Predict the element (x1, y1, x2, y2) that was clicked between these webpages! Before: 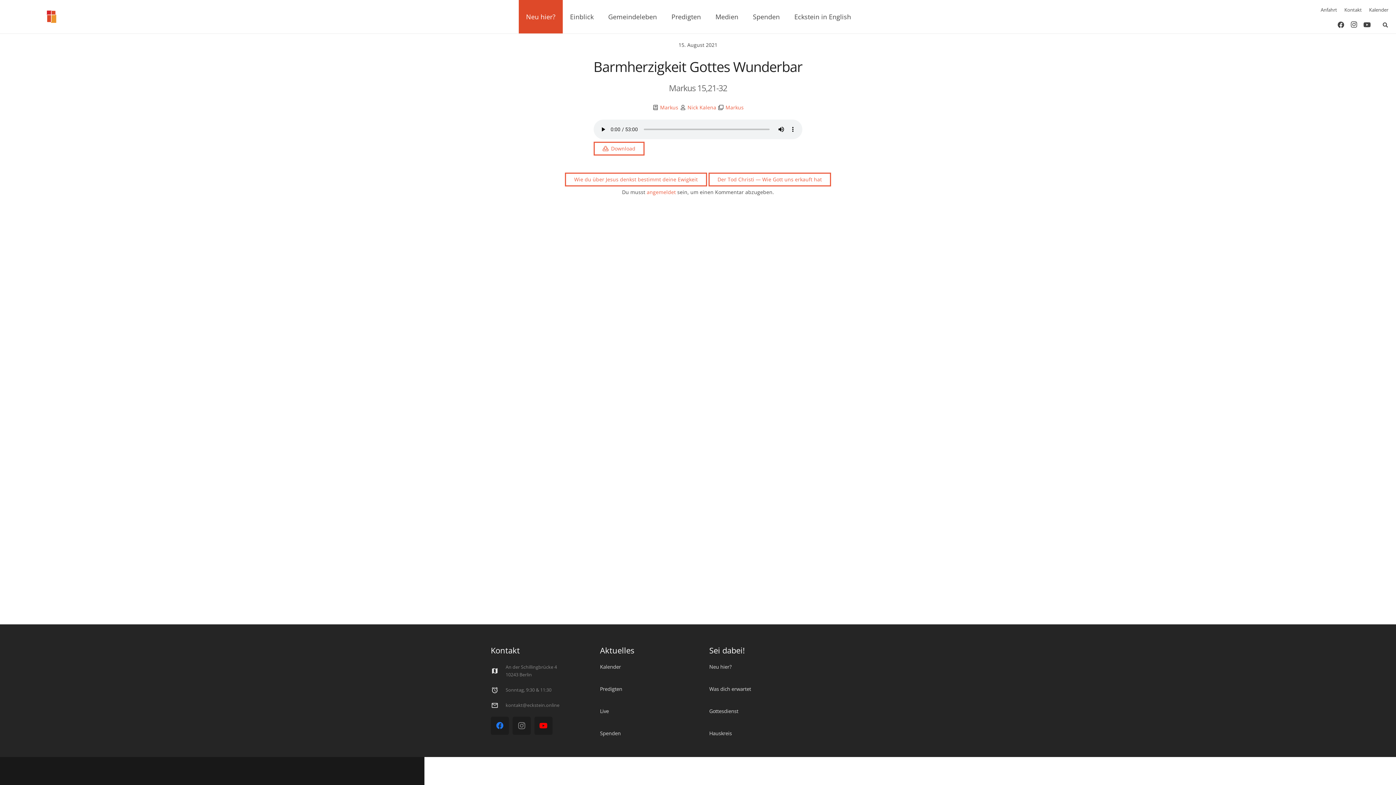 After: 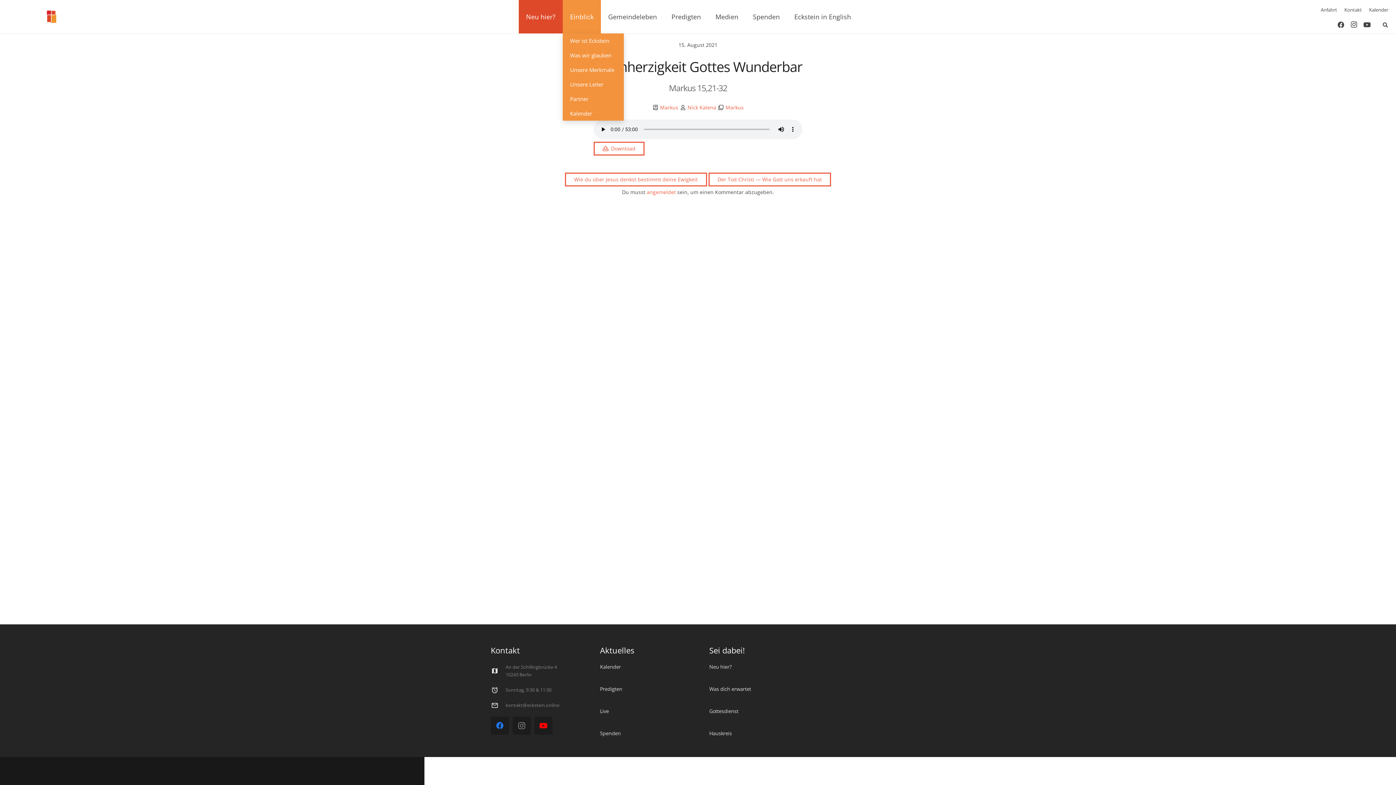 Action: bbox: (562, 0, 601, 33) label: Einblick